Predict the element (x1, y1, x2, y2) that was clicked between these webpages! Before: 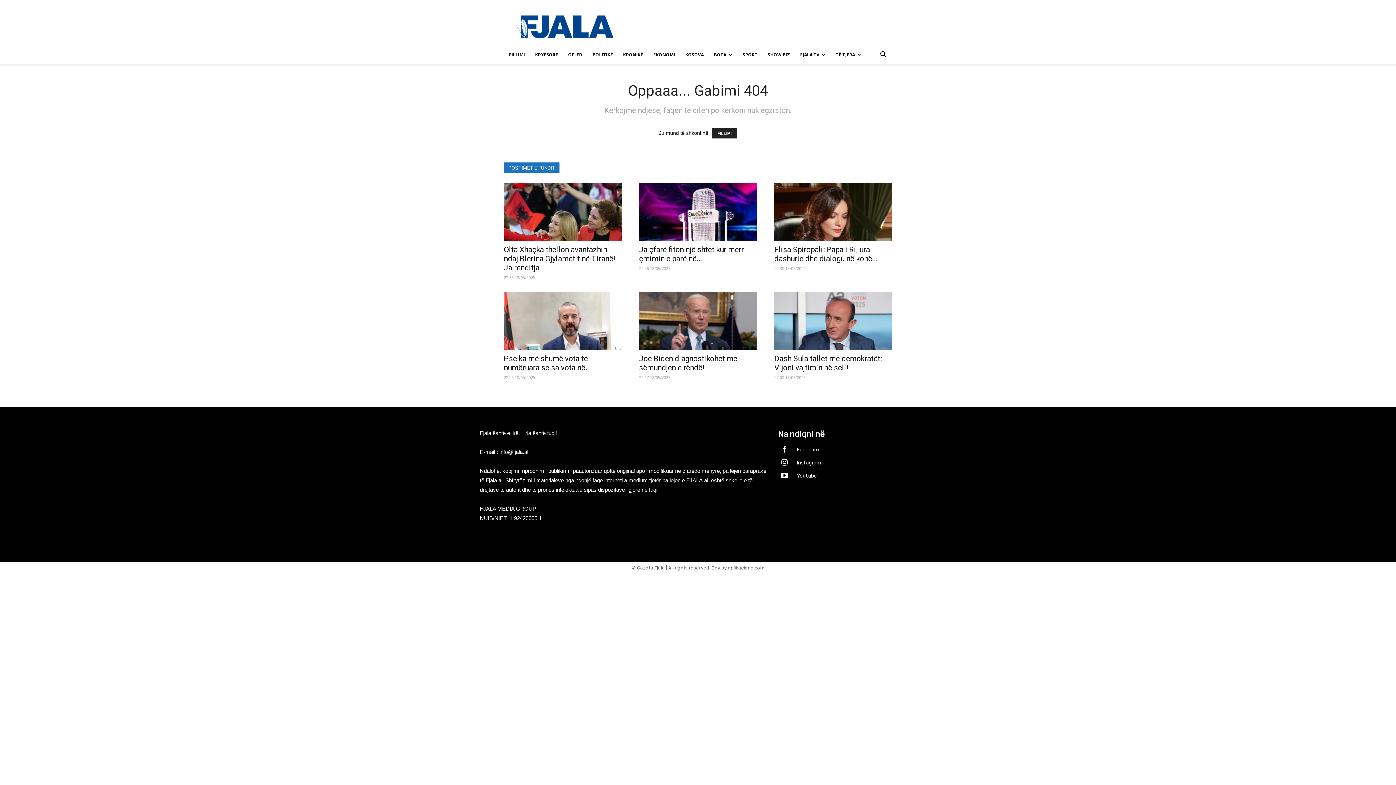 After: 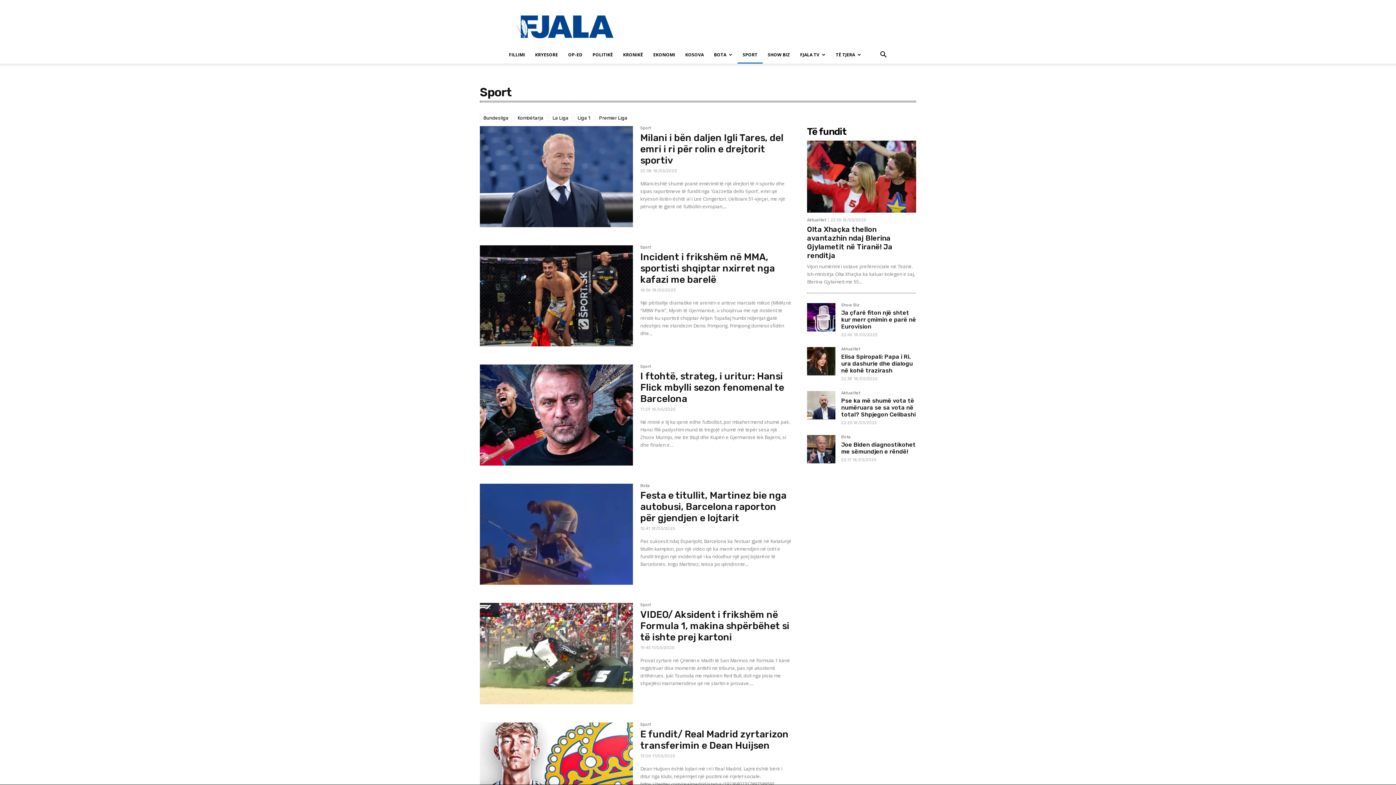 Action: label: SPORT bbox: (737, 46, 762, 63)